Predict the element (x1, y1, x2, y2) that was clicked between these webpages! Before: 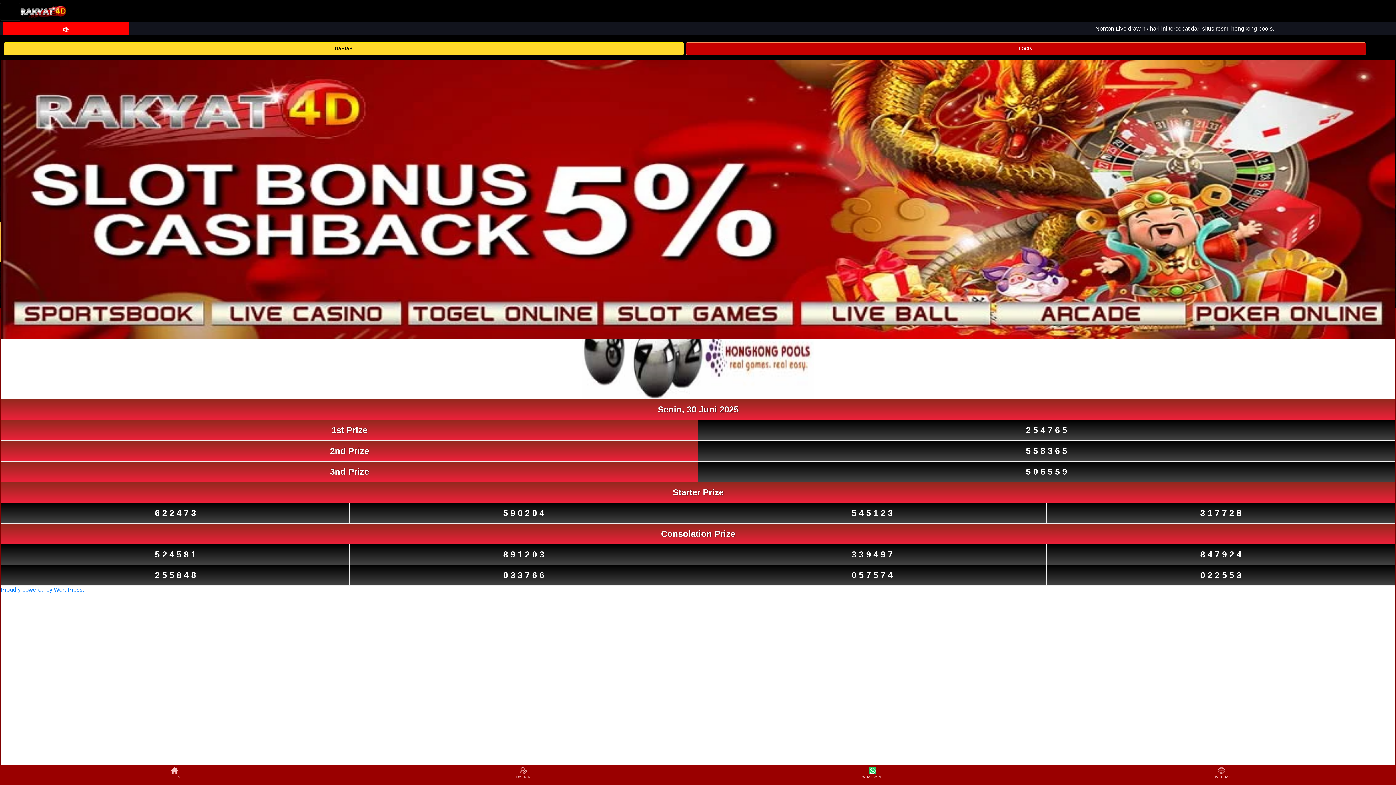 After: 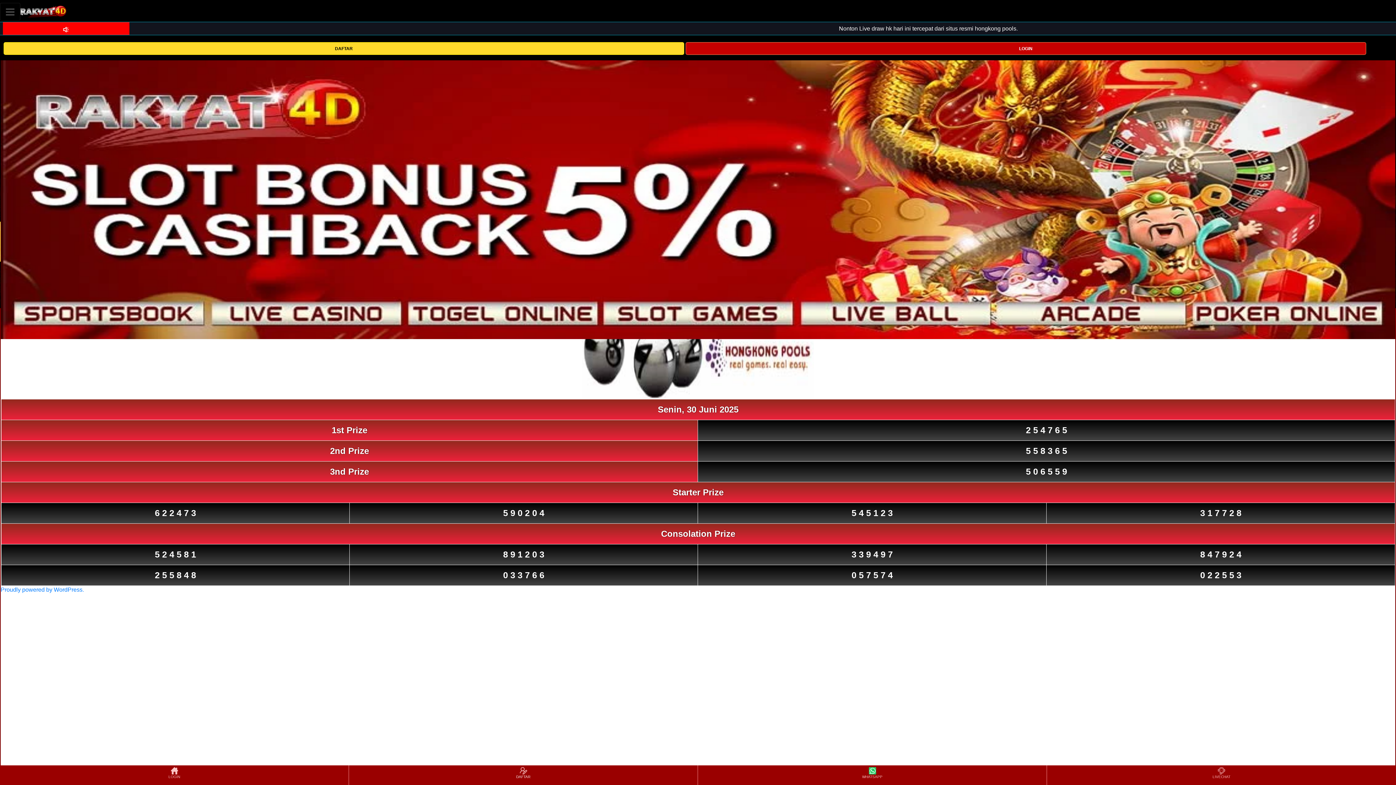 Action: bbox: (349, 766, 697, 784) label: DAFTAR